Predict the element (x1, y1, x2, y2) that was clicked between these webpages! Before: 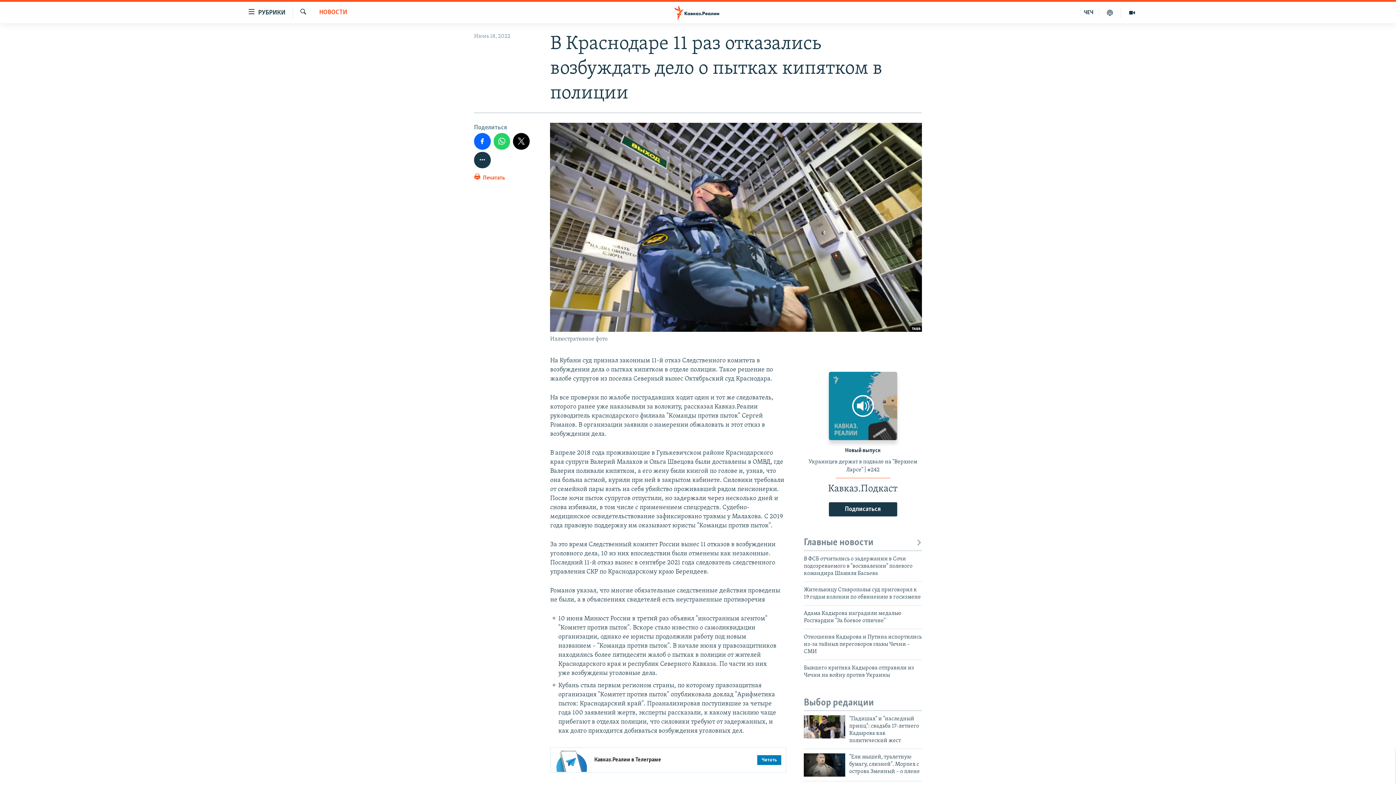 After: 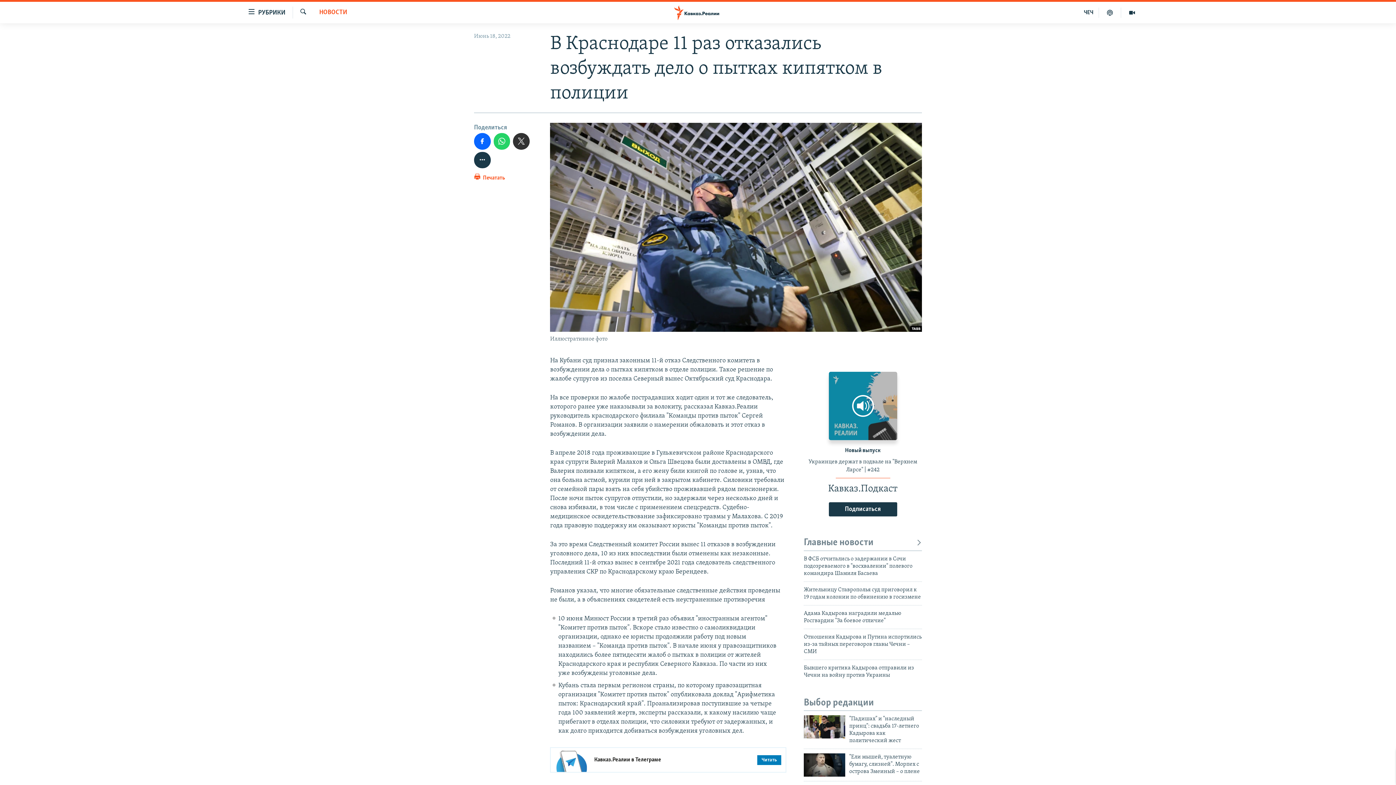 Action: bbox: (513, 133, 529, 149)